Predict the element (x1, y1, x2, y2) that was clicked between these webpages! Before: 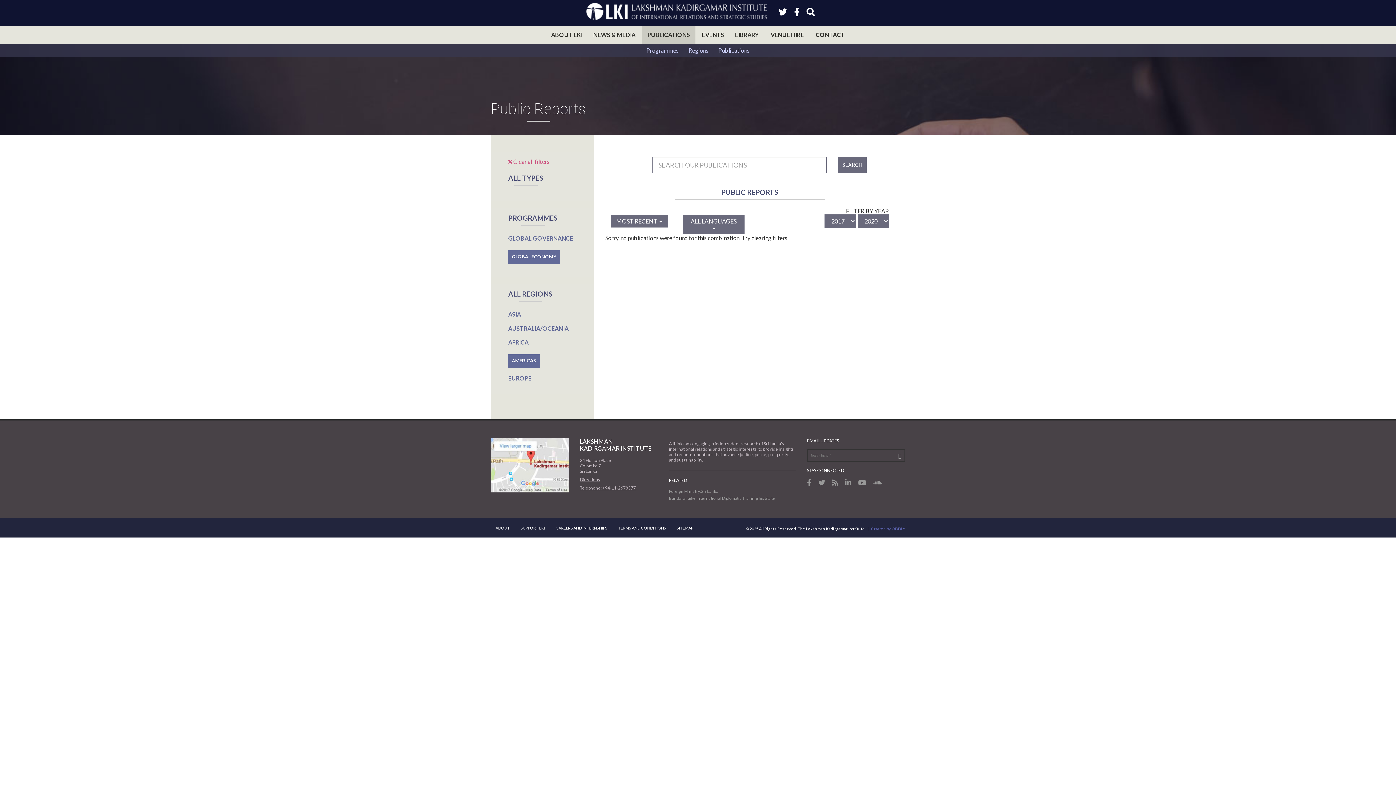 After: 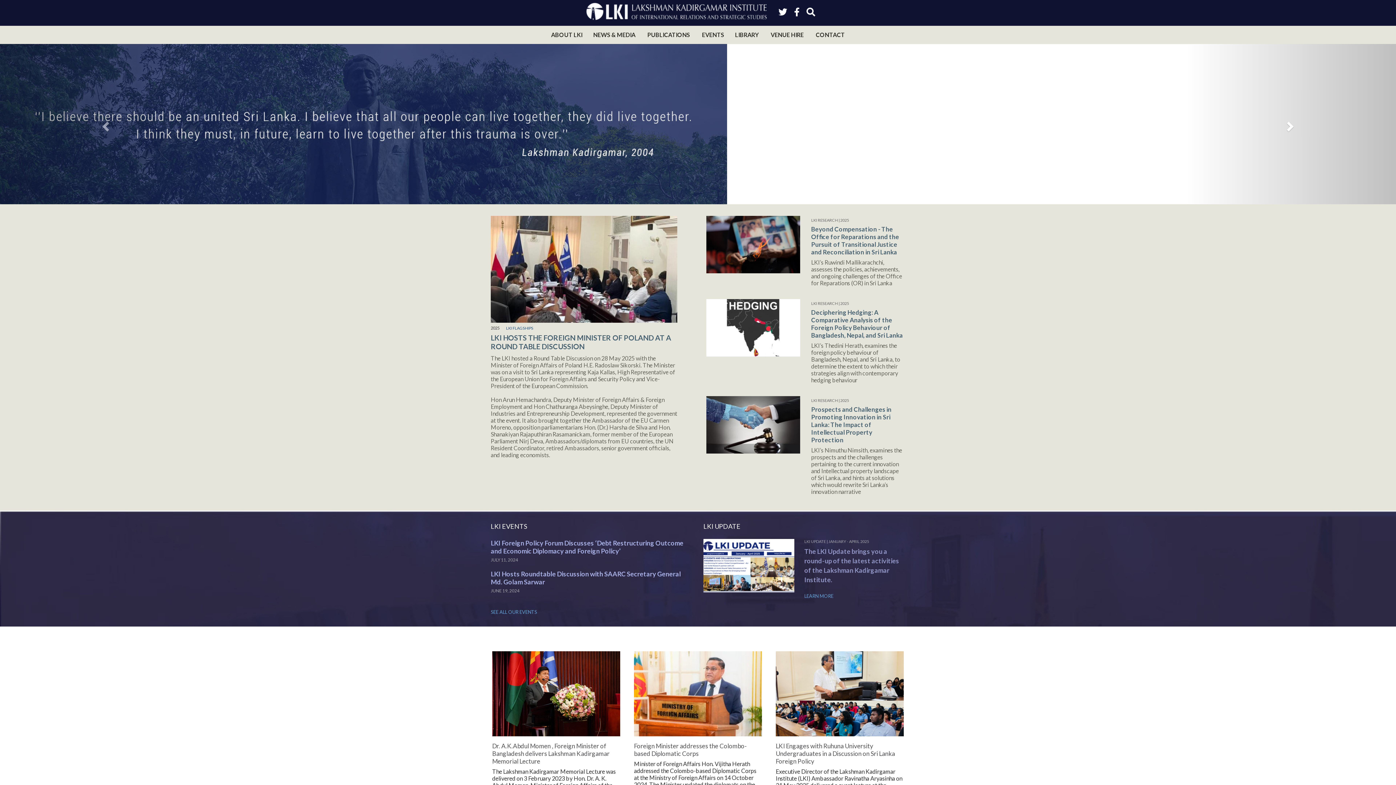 Action: bbox: (586, 2, 810, 20)